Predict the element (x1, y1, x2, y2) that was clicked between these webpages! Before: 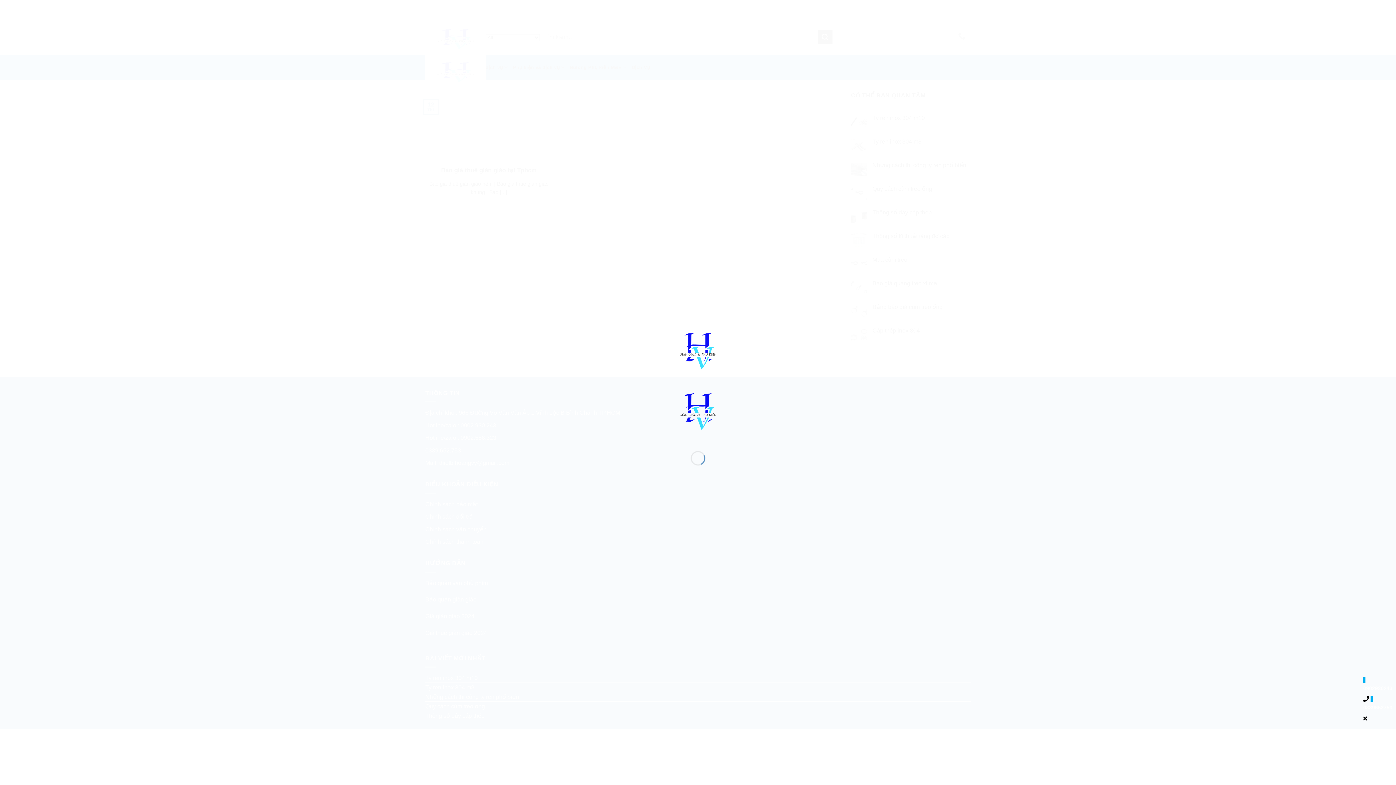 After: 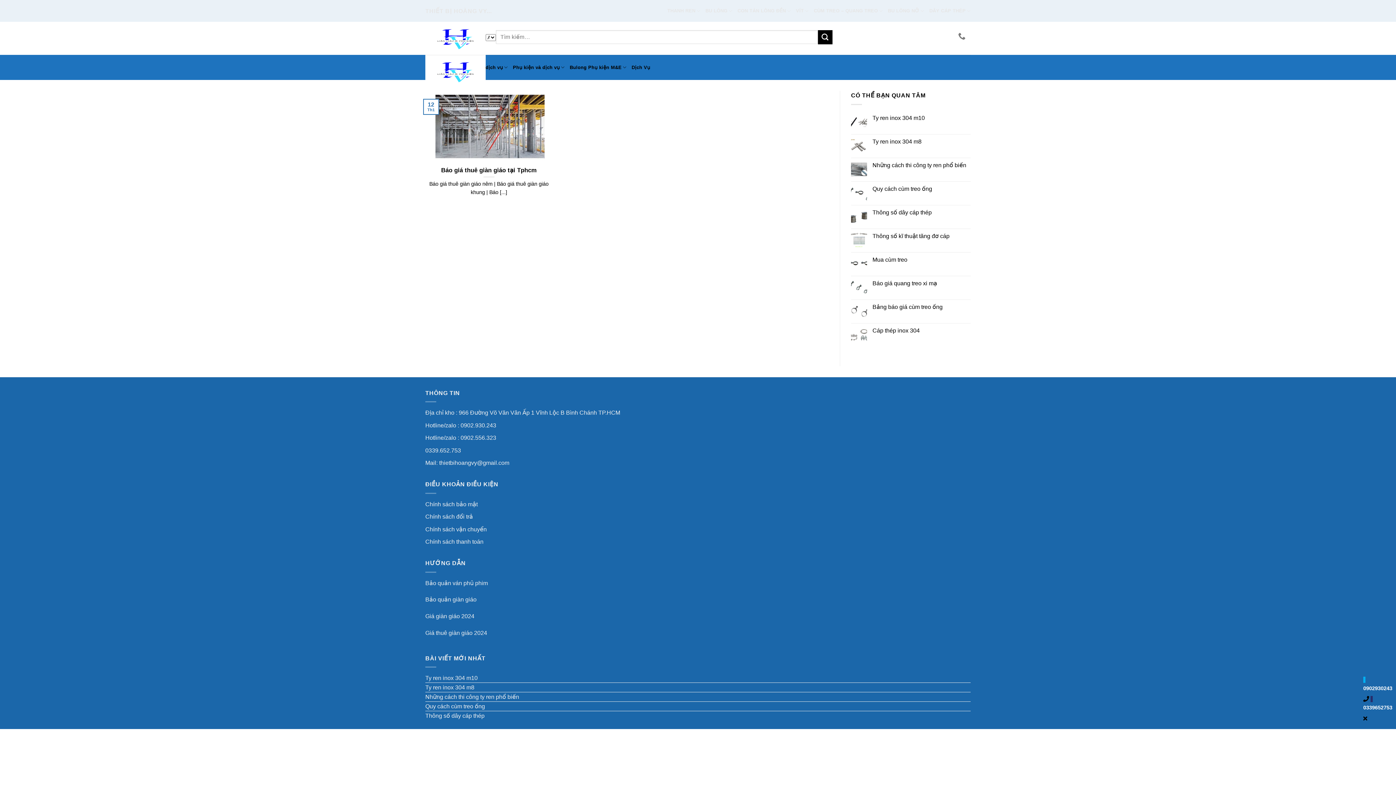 Action: label:  
0339652753 bbox: (1363, 696, 1373, 702)